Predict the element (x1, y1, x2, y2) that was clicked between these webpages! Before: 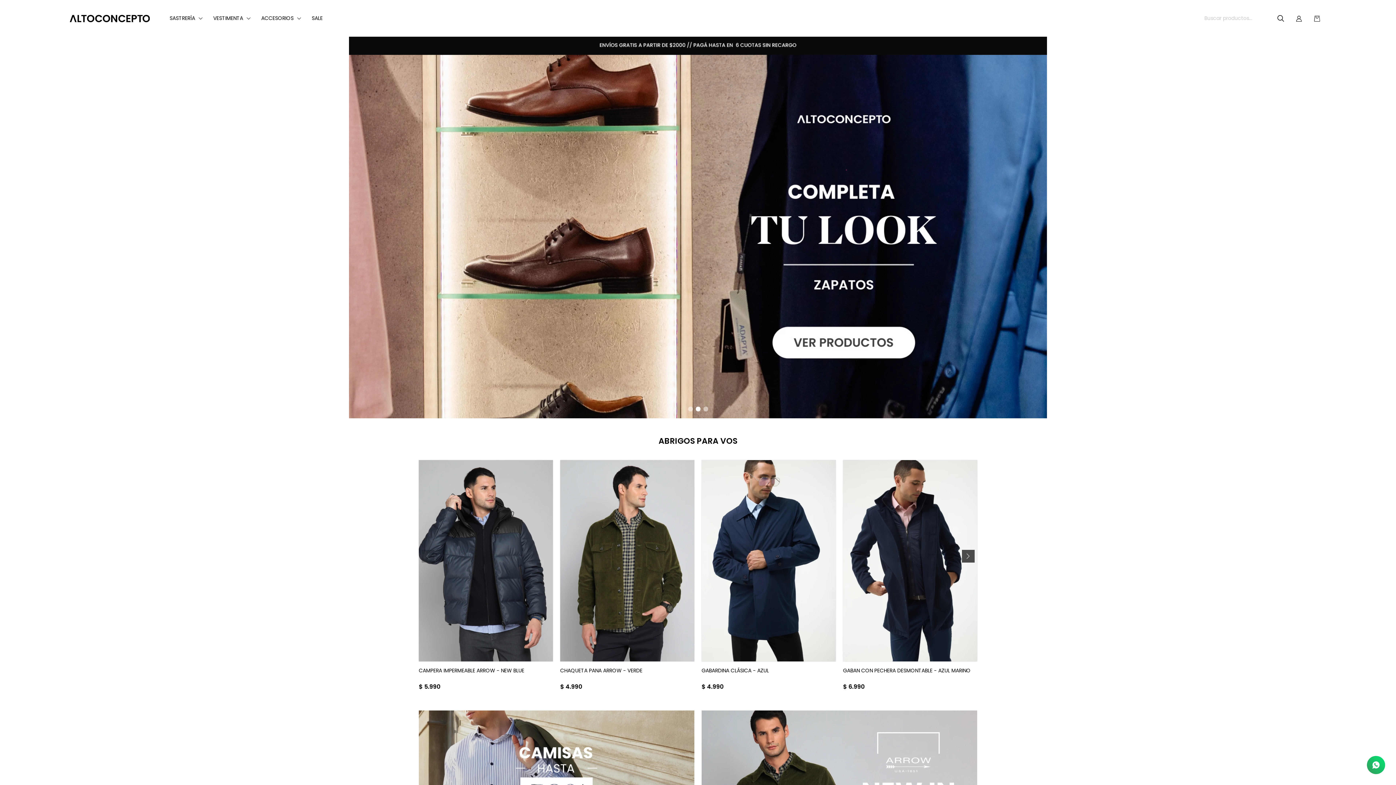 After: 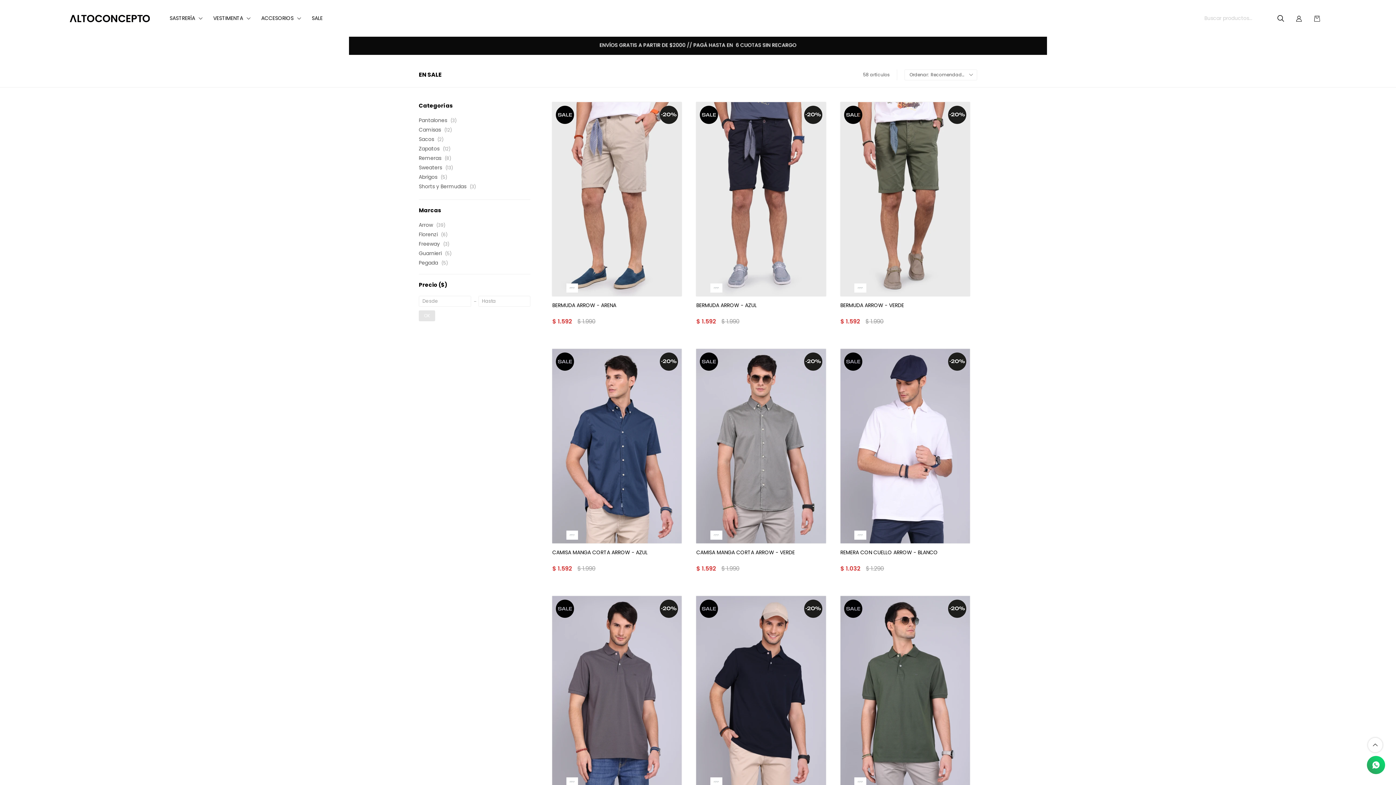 Action: bbox: (306, 0, 328, 36) label: SALE